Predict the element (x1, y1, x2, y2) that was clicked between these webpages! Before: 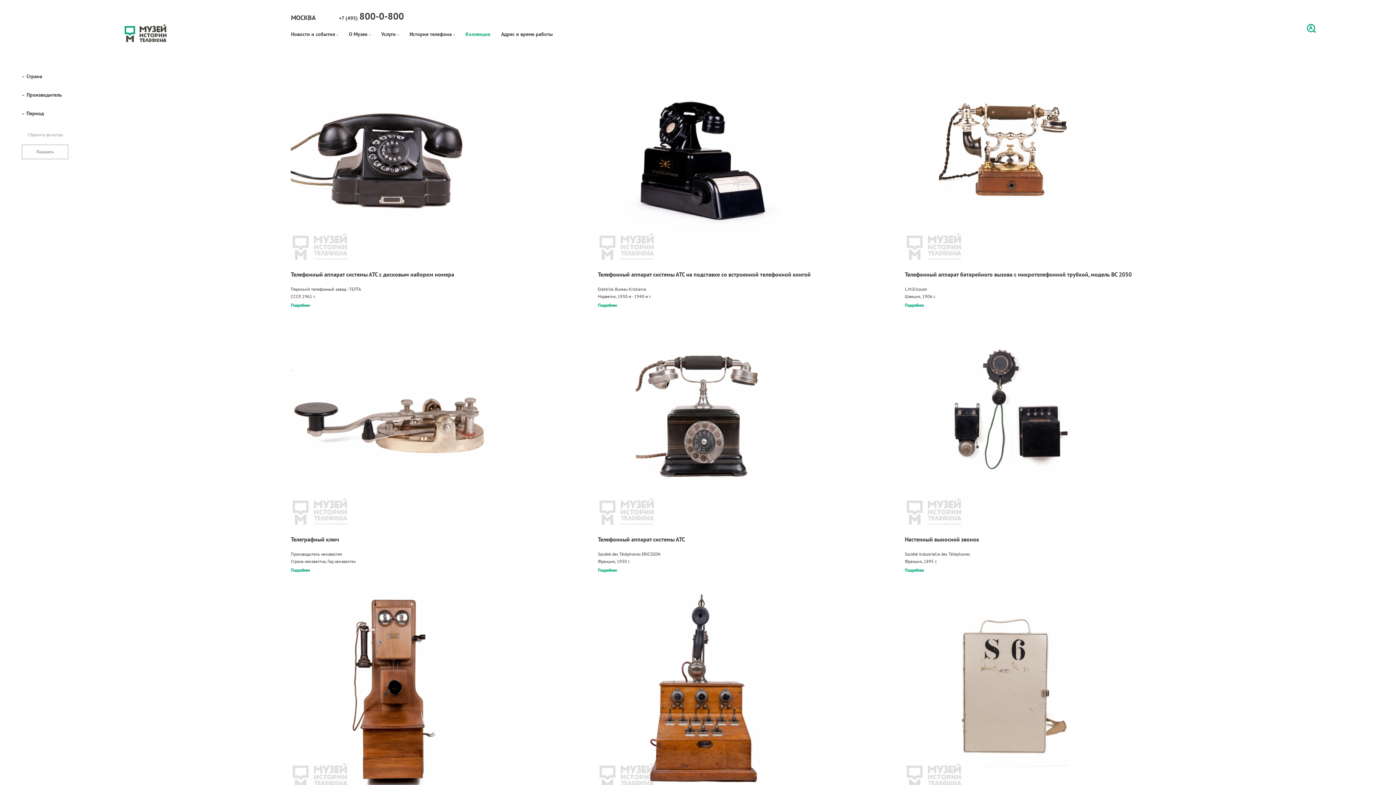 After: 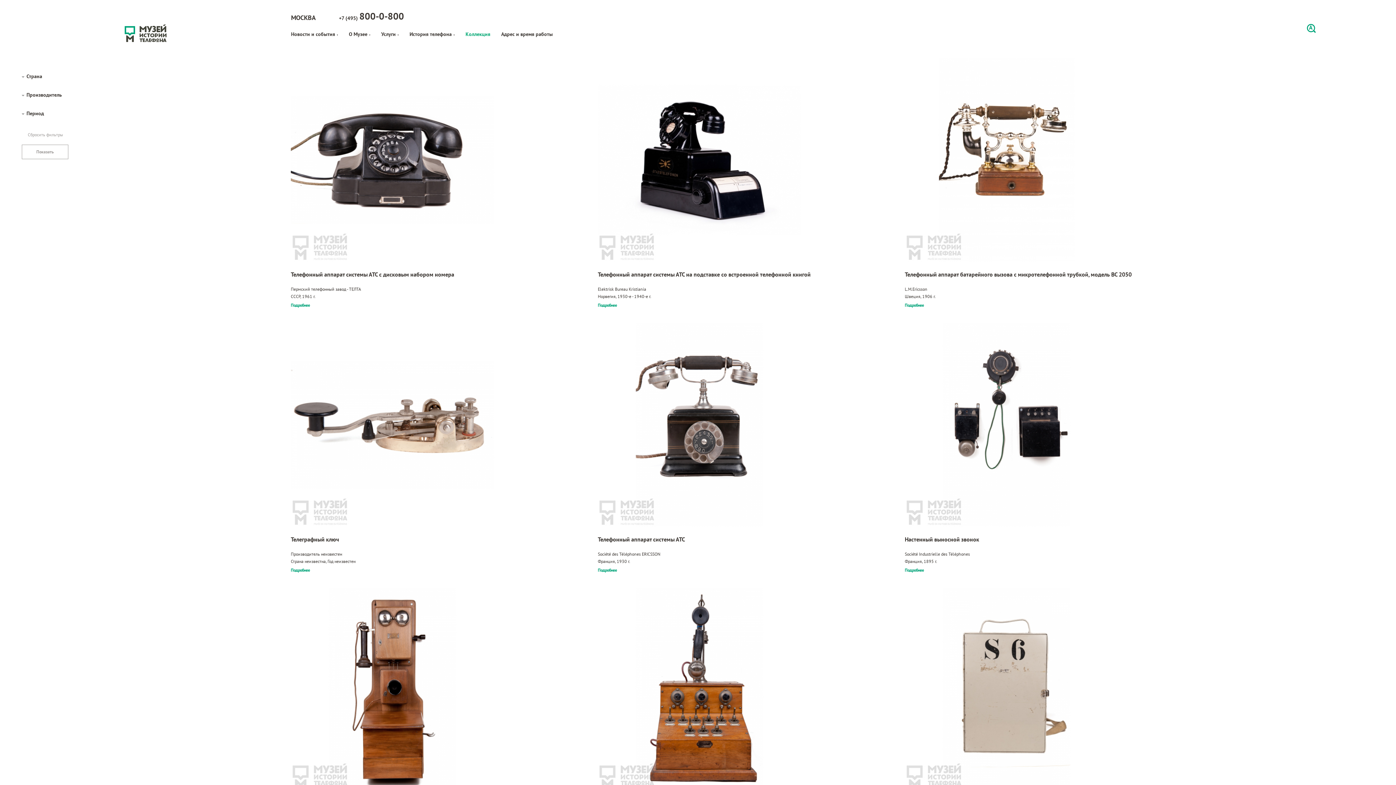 Action: bbox: (905, 302, 1190, 308) label: Подробнее